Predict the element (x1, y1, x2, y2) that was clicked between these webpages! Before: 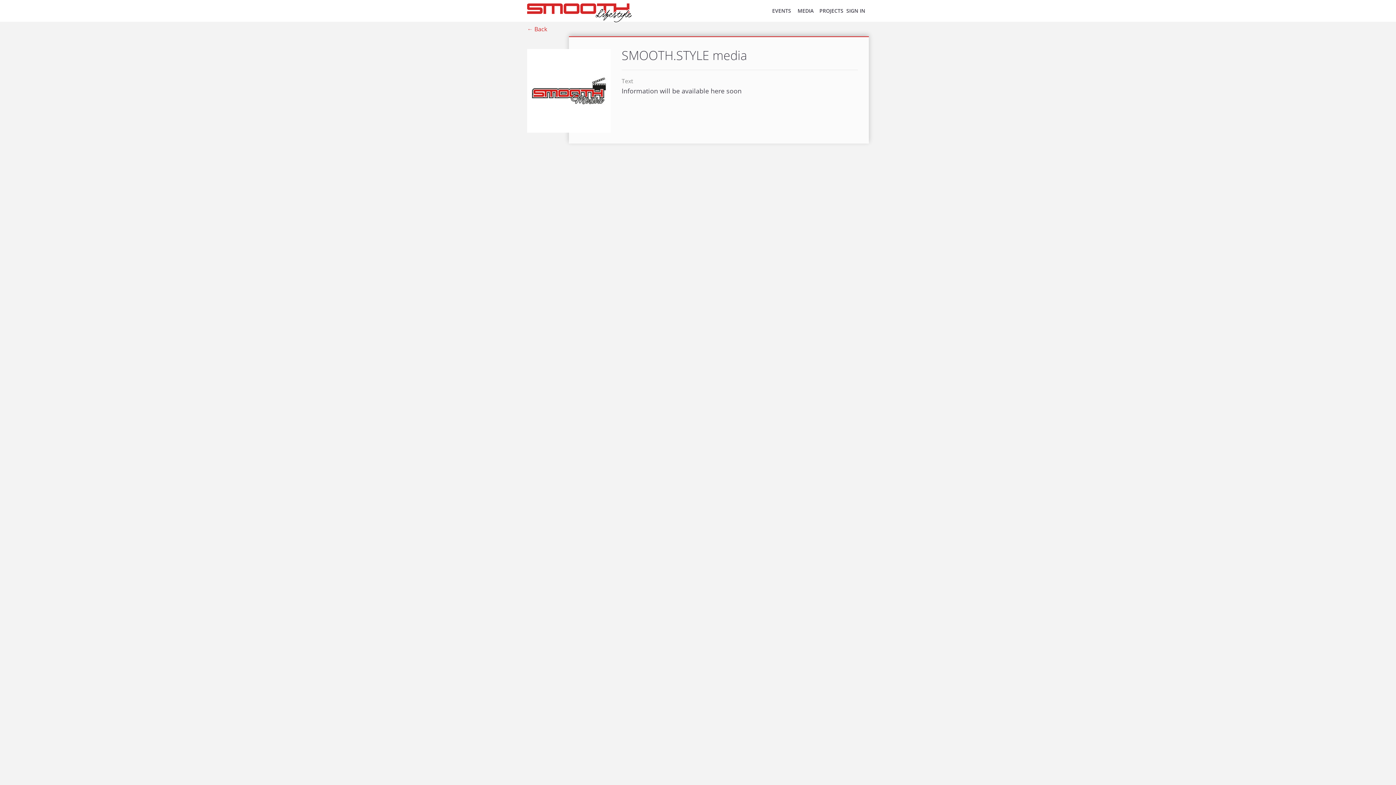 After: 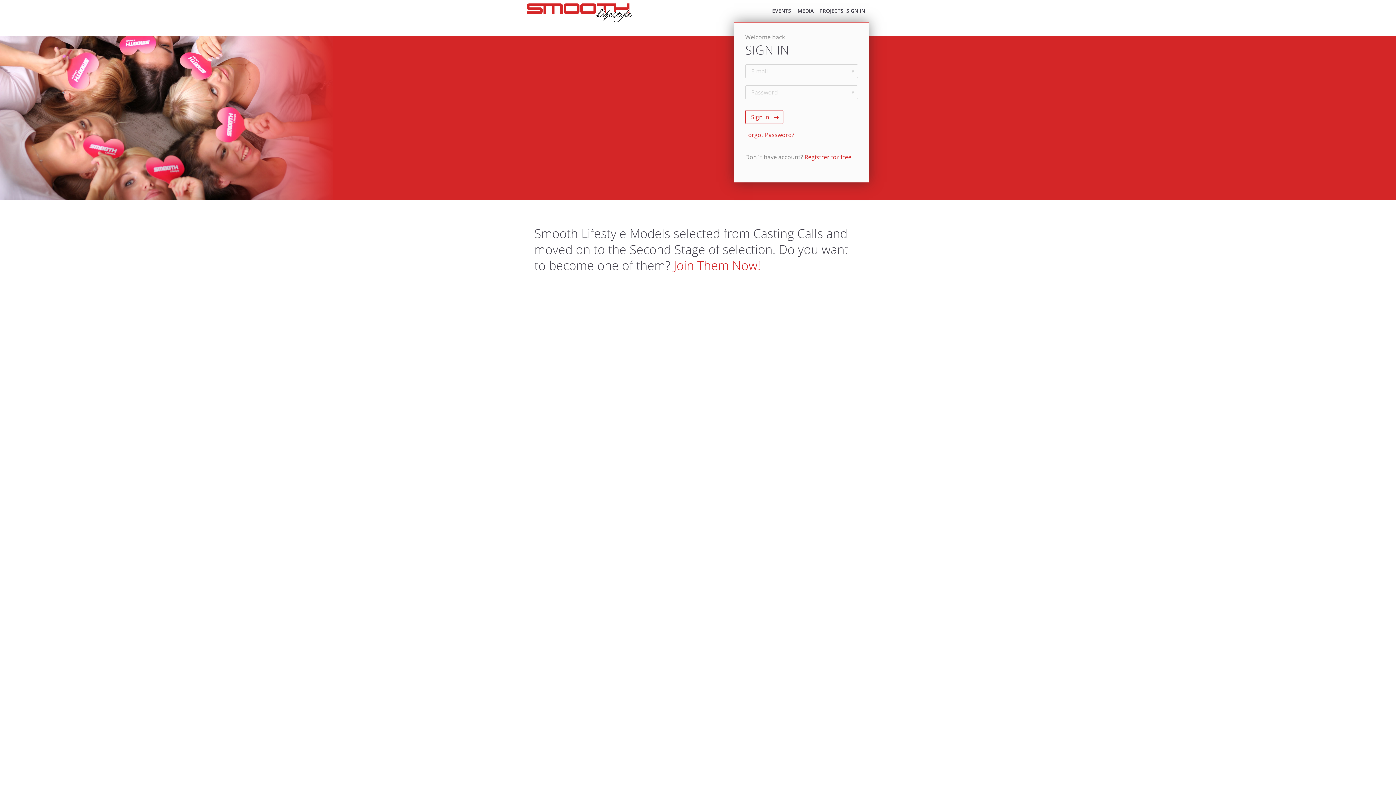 Action: bbox: (846, 7, 865, 14) label: SIGN IN